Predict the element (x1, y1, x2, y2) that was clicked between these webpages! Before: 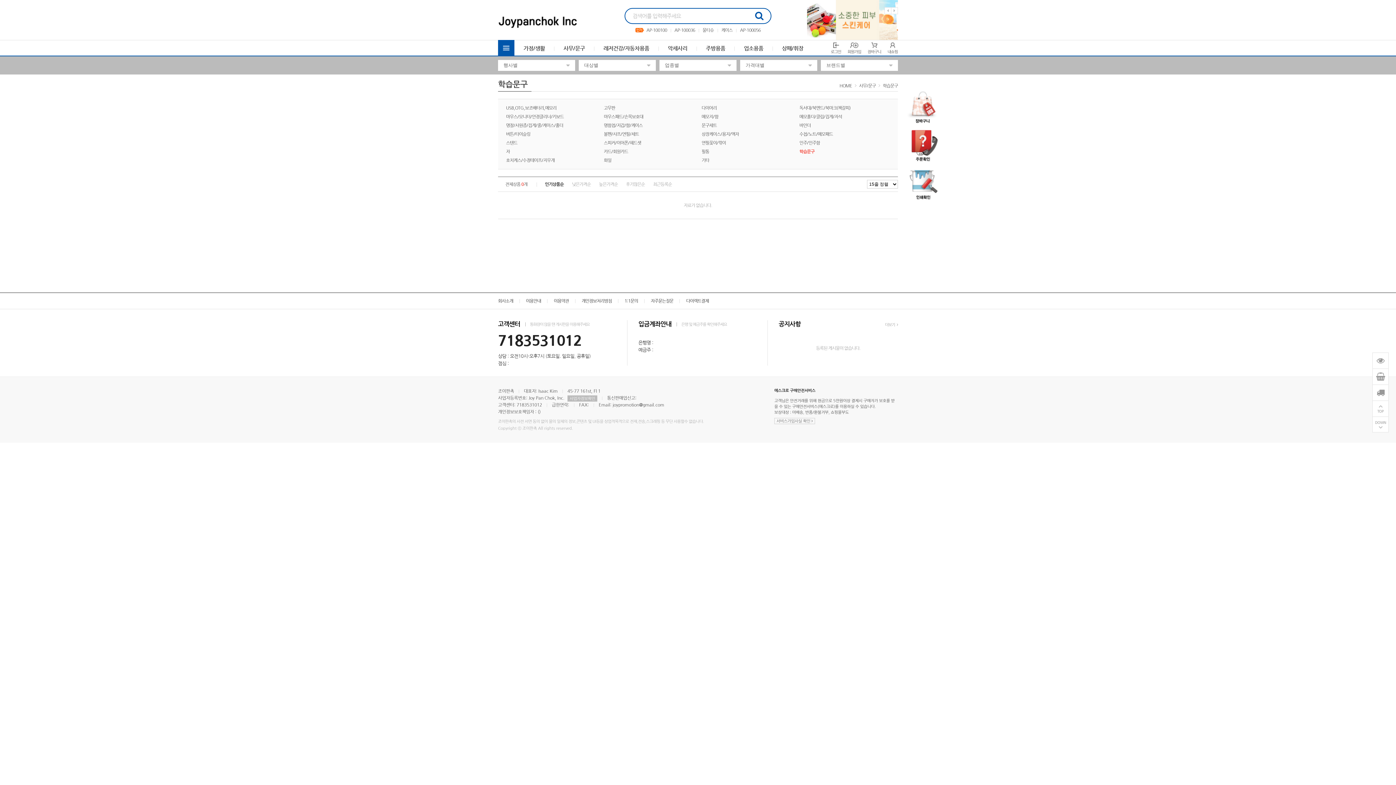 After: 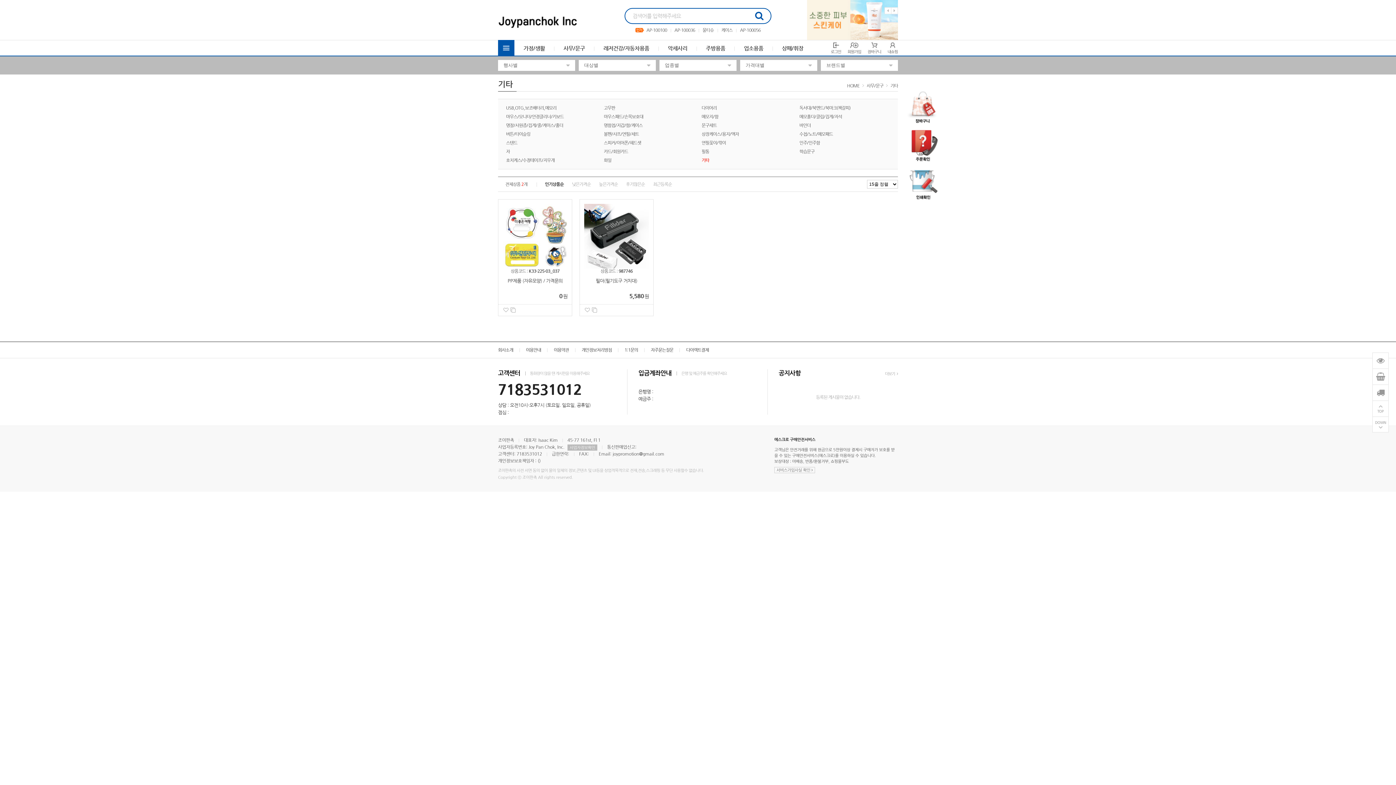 Action: label: 기타 bbox: (701, 157, 709, 162)